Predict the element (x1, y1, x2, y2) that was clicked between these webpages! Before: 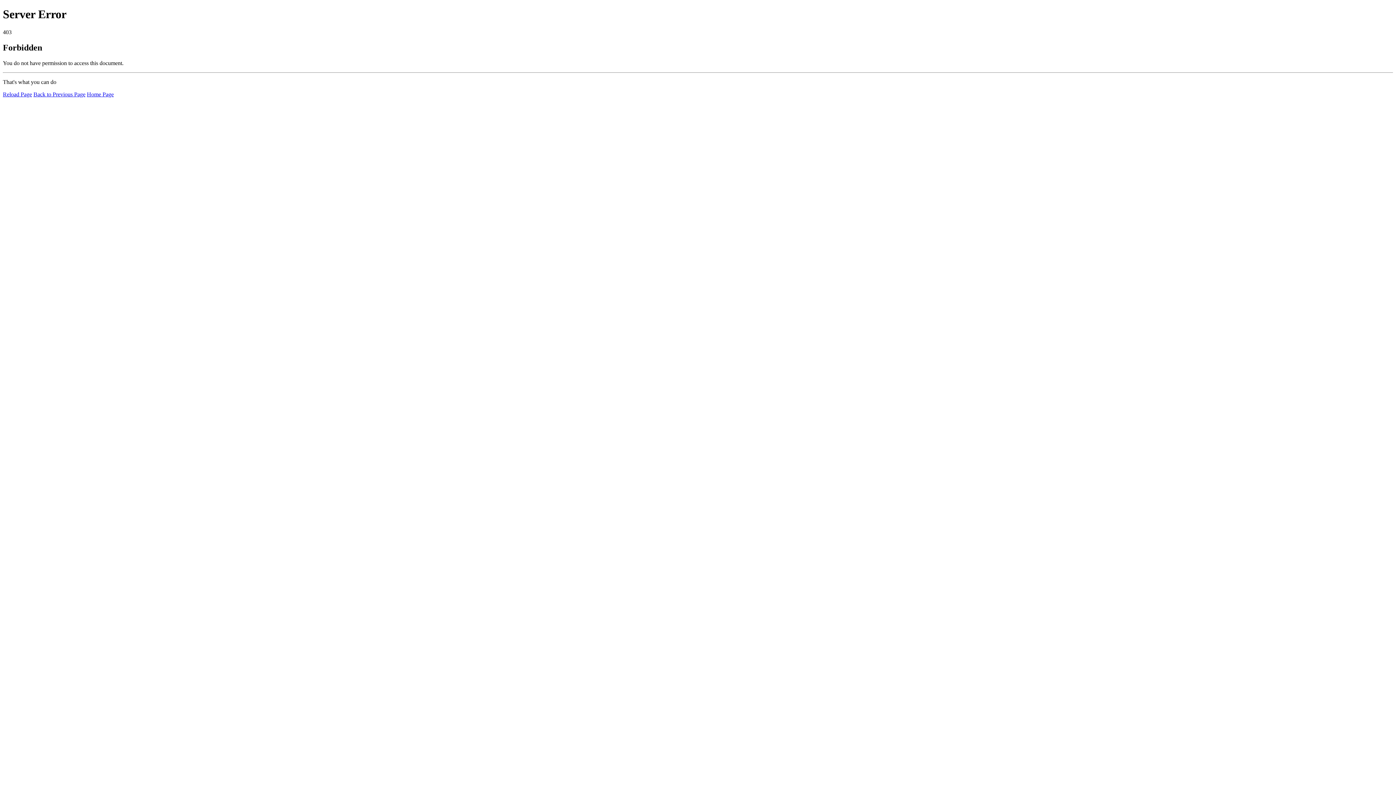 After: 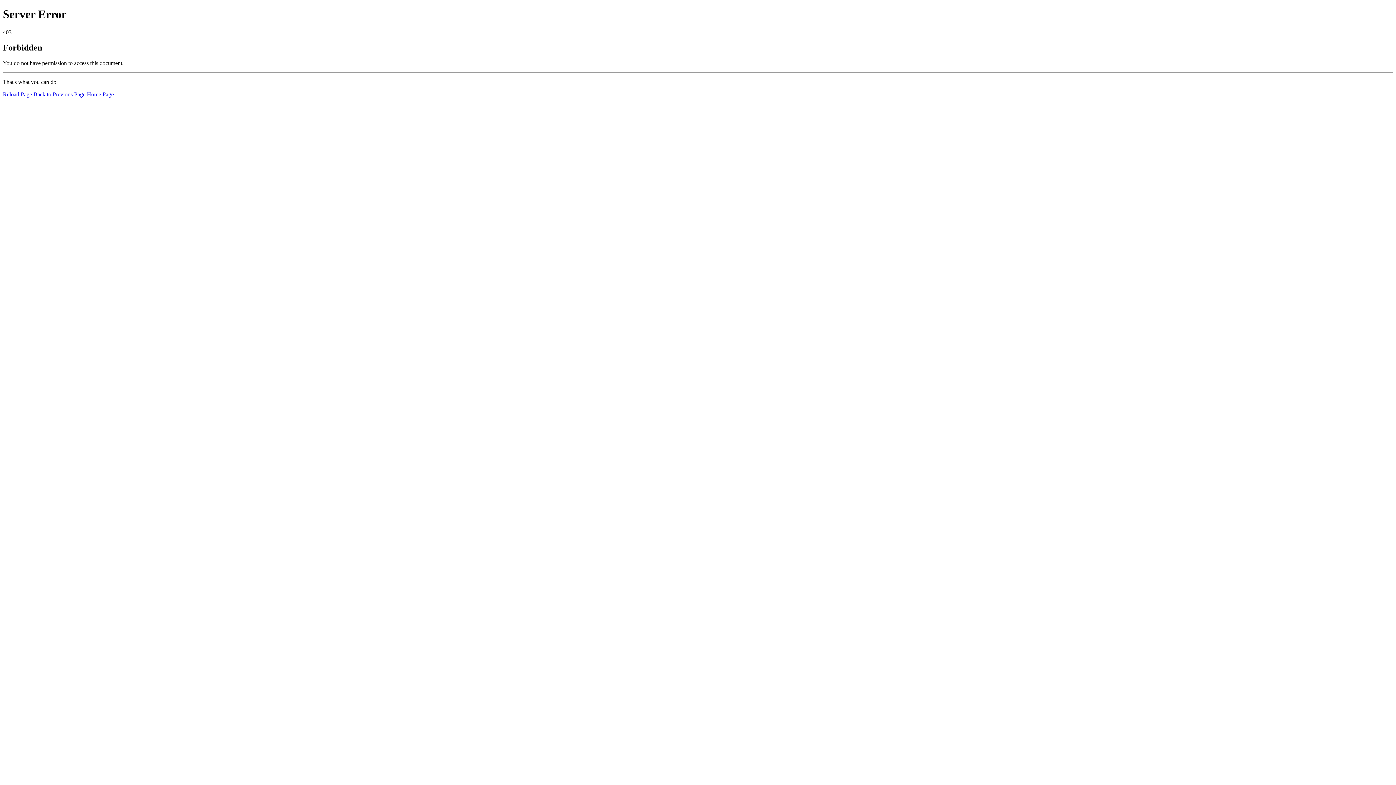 Action: bbox: (2, 91, 32, 97) label: Reload Page